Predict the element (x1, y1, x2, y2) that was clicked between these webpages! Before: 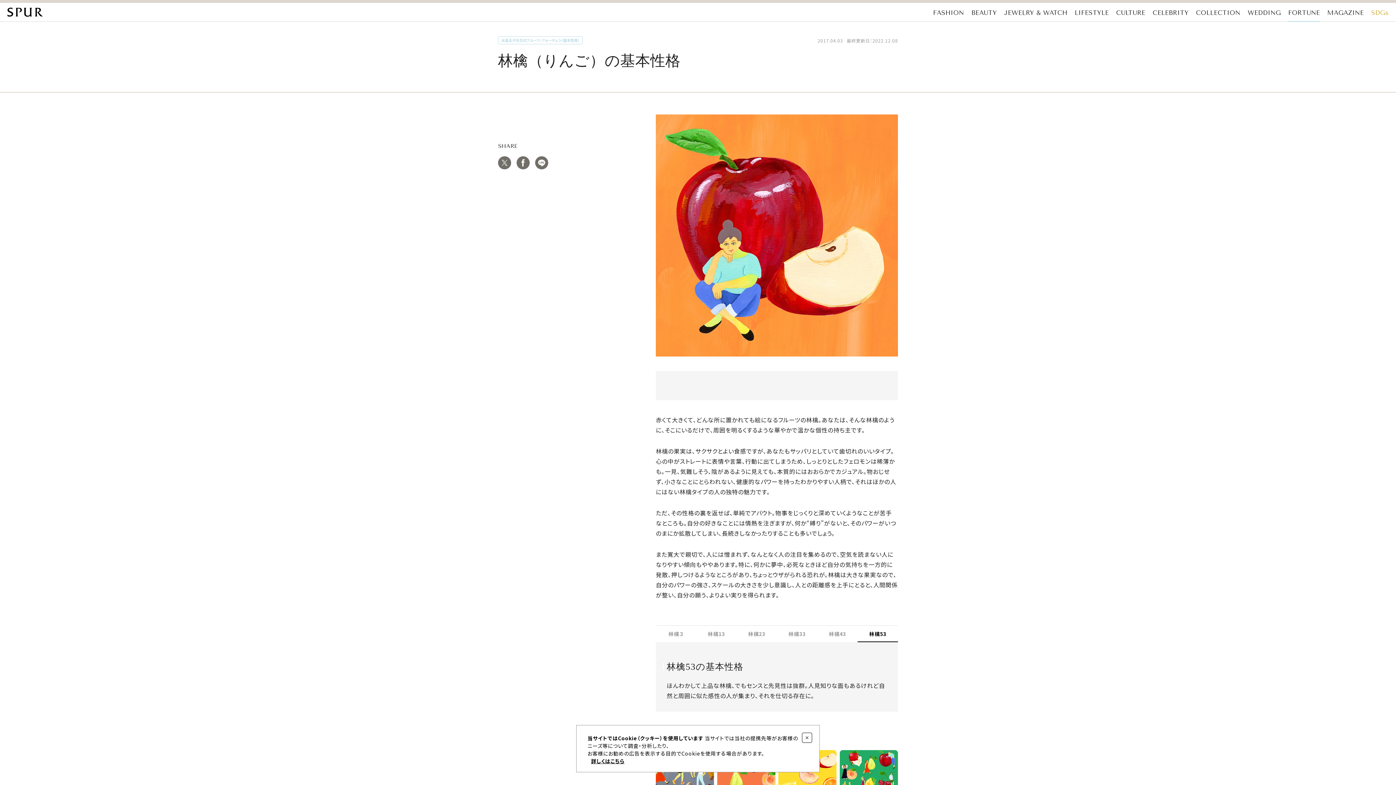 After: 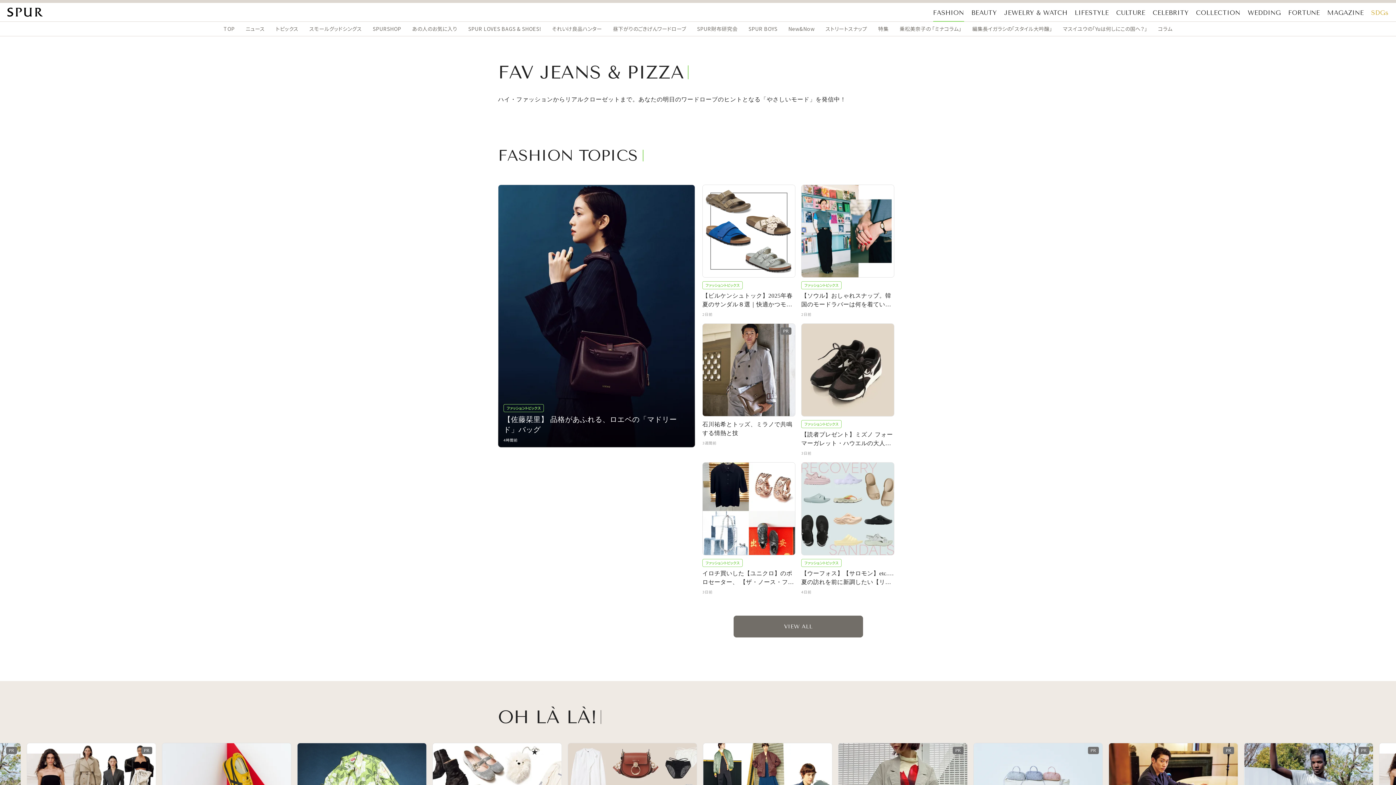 Action: label: FASHION bbox: (933, 8, 964, 21)